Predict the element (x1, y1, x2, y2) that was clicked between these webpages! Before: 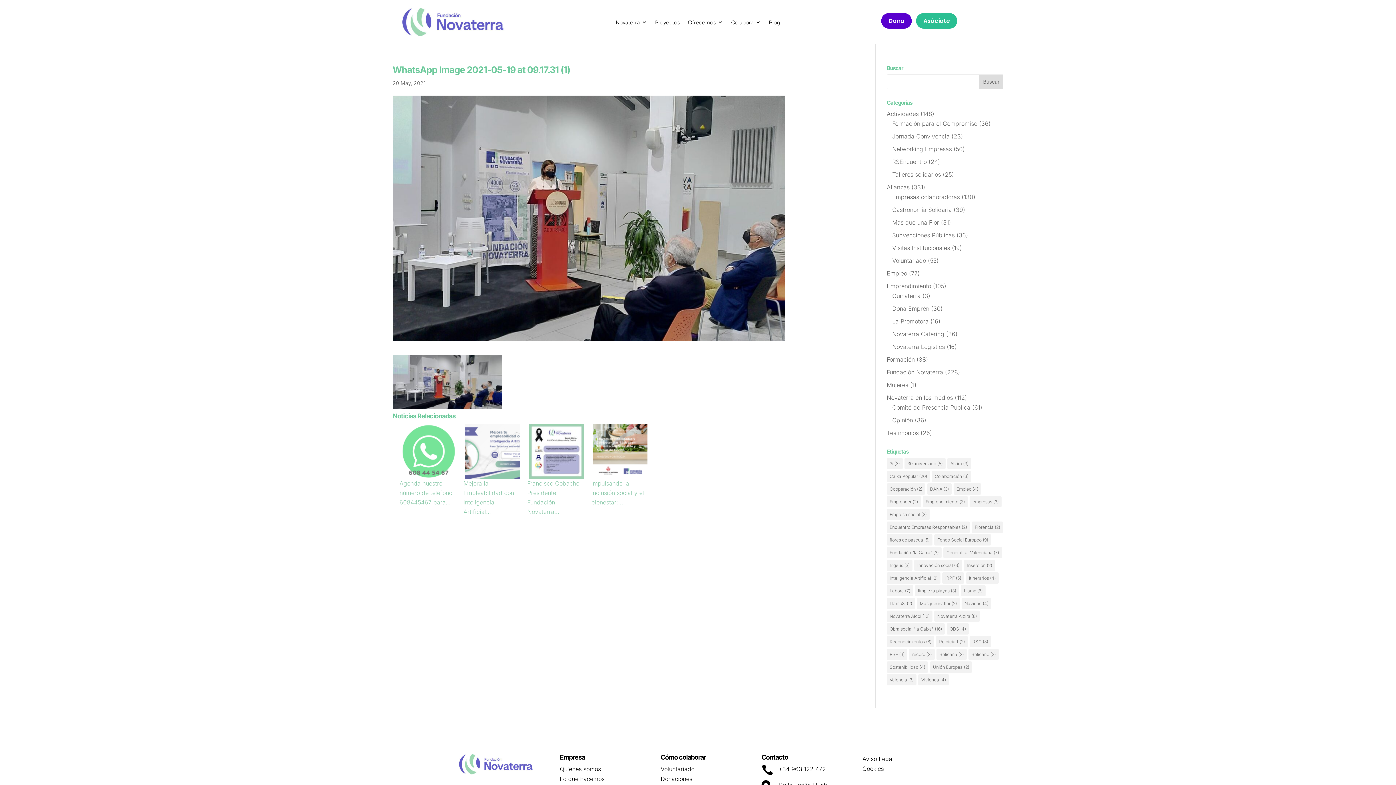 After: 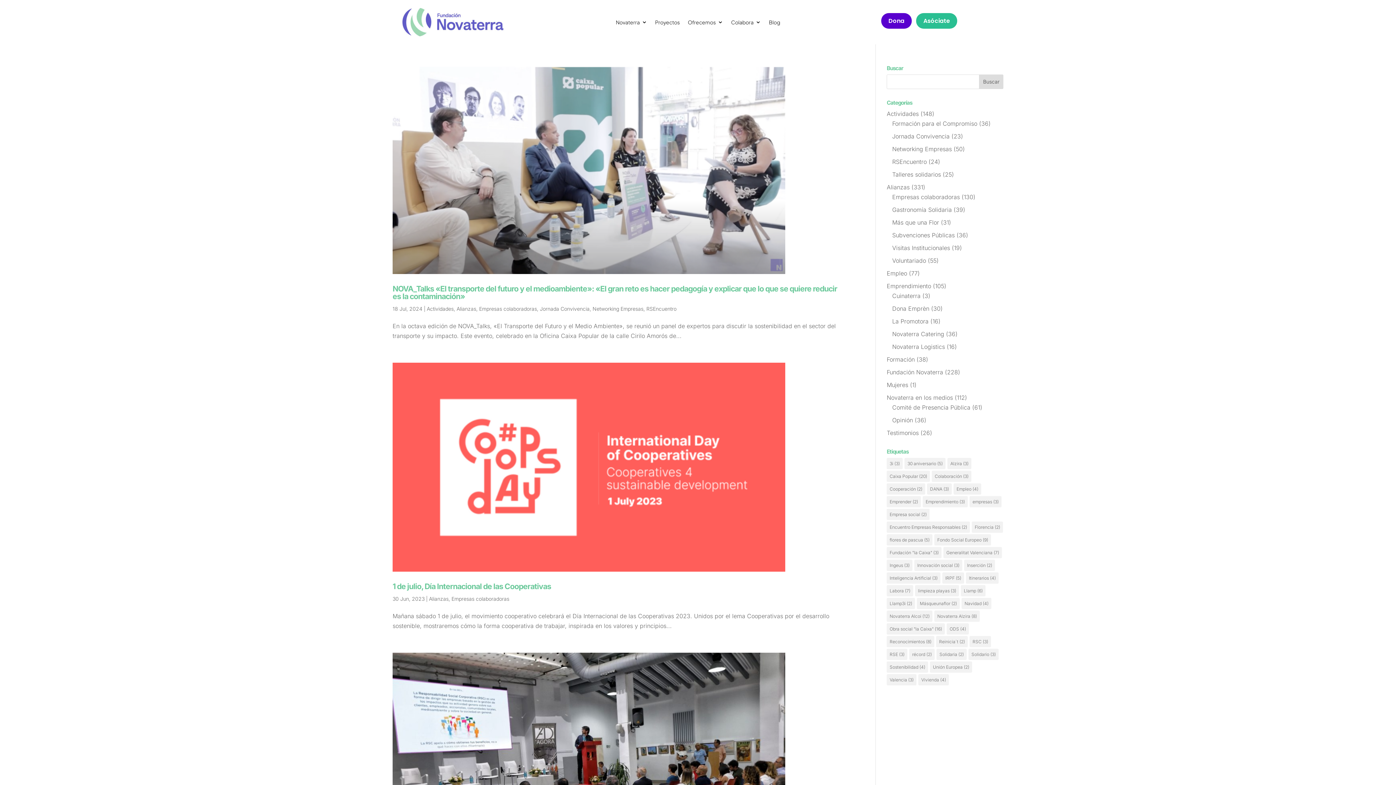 Action: bbox: (887, 661, 928, 672) label: Sostenibilidad (4 elementos)